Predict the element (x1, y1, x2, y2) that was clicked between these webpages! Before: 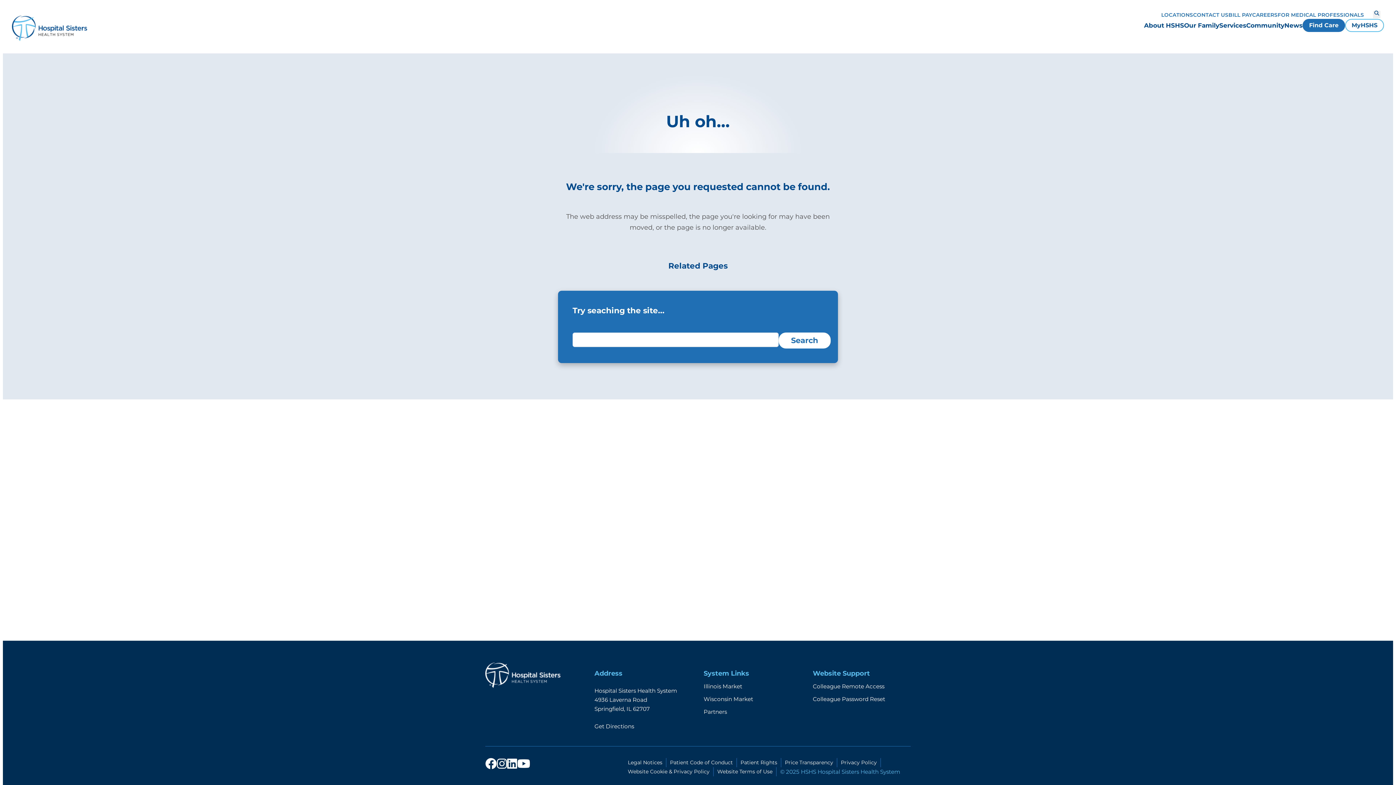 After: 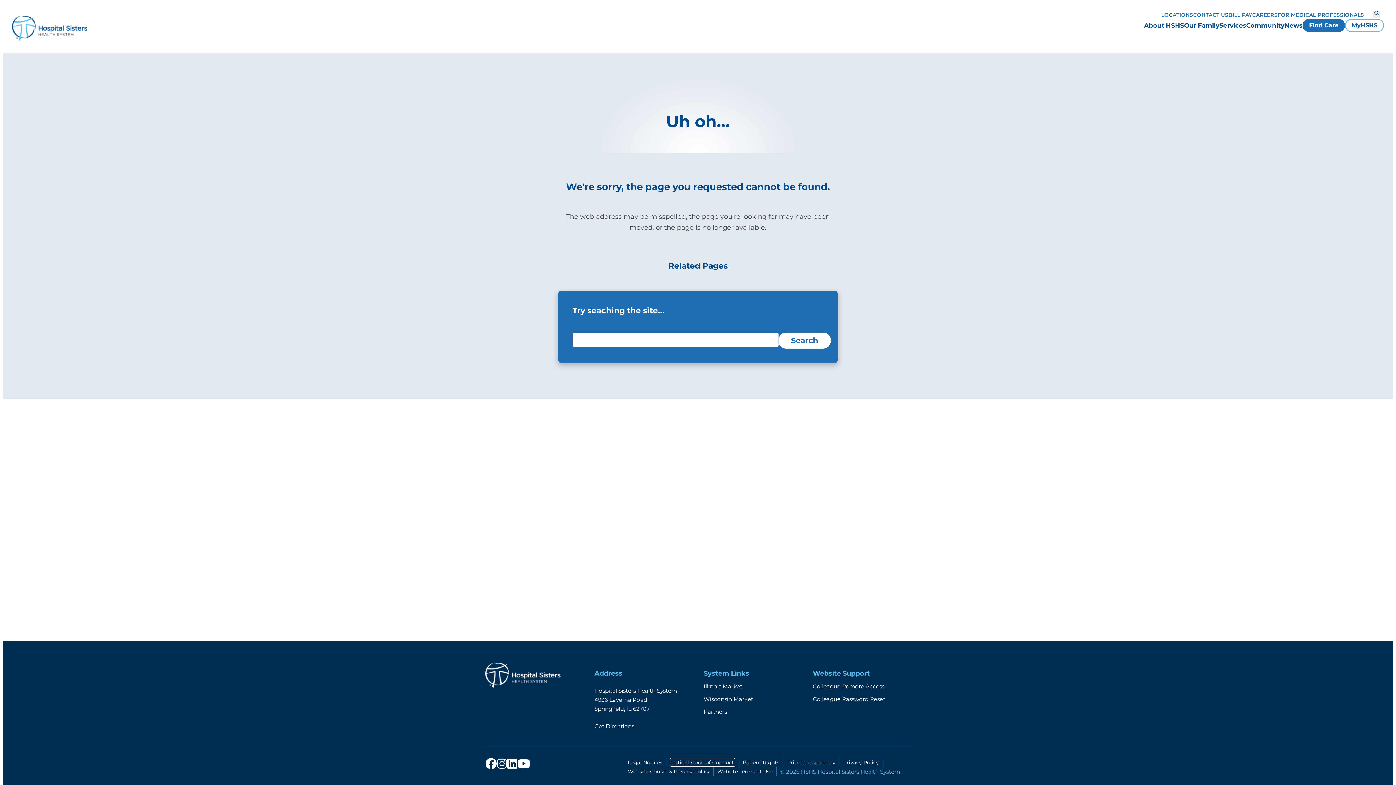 Action: bbox: (670, 759, 733, 766) label: Patient Code of Conduct